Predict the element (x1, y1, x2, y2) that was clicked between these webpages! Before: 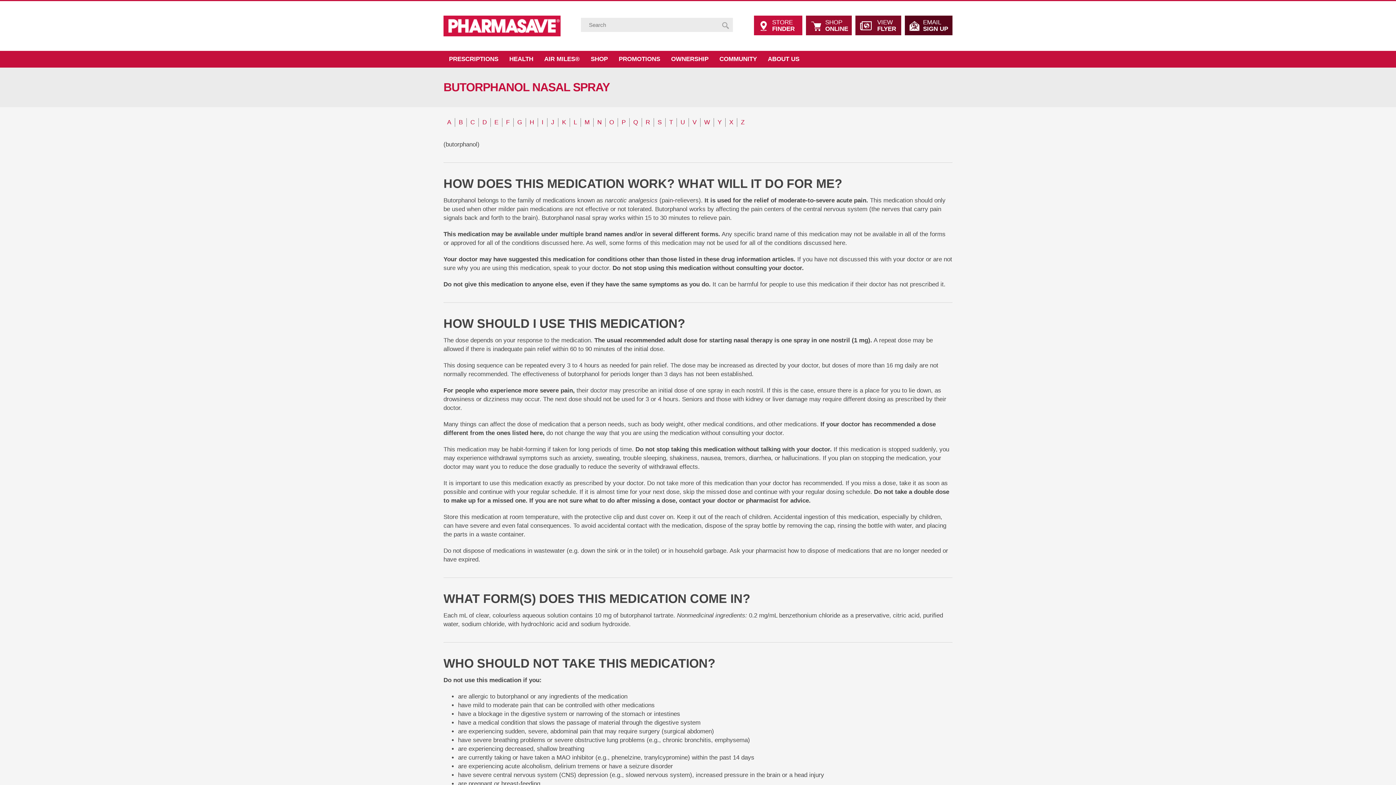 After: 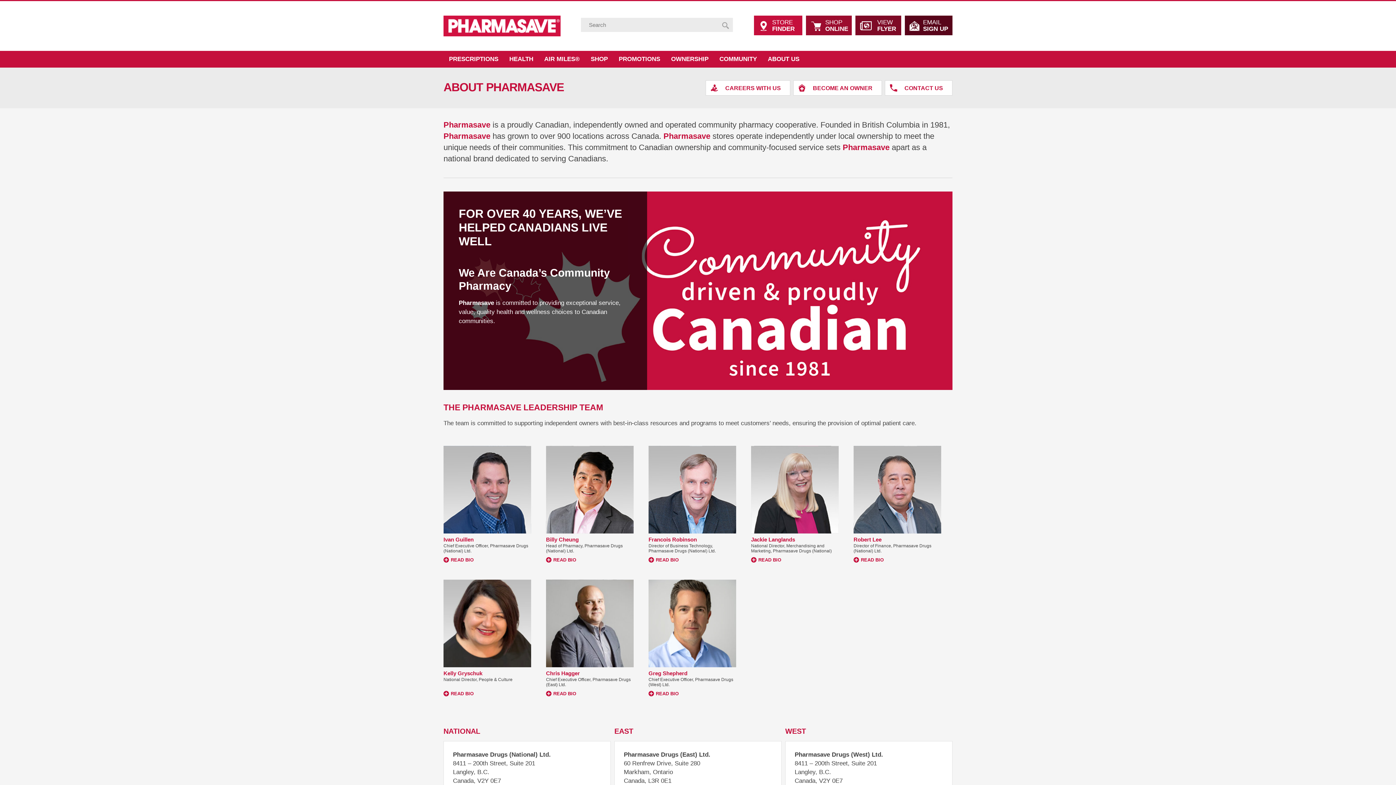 Action: bbox: (762, 50, 805, 67) label: ABOUT US